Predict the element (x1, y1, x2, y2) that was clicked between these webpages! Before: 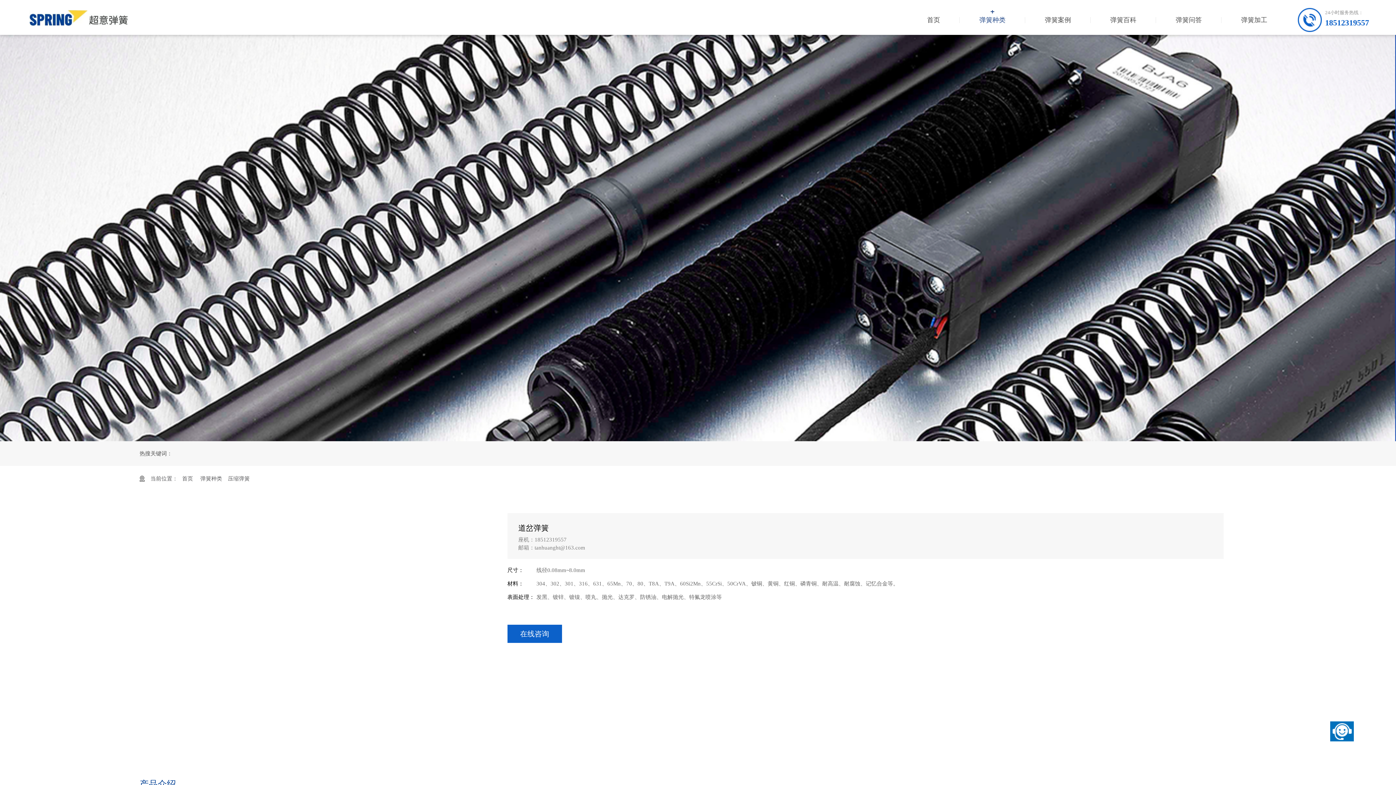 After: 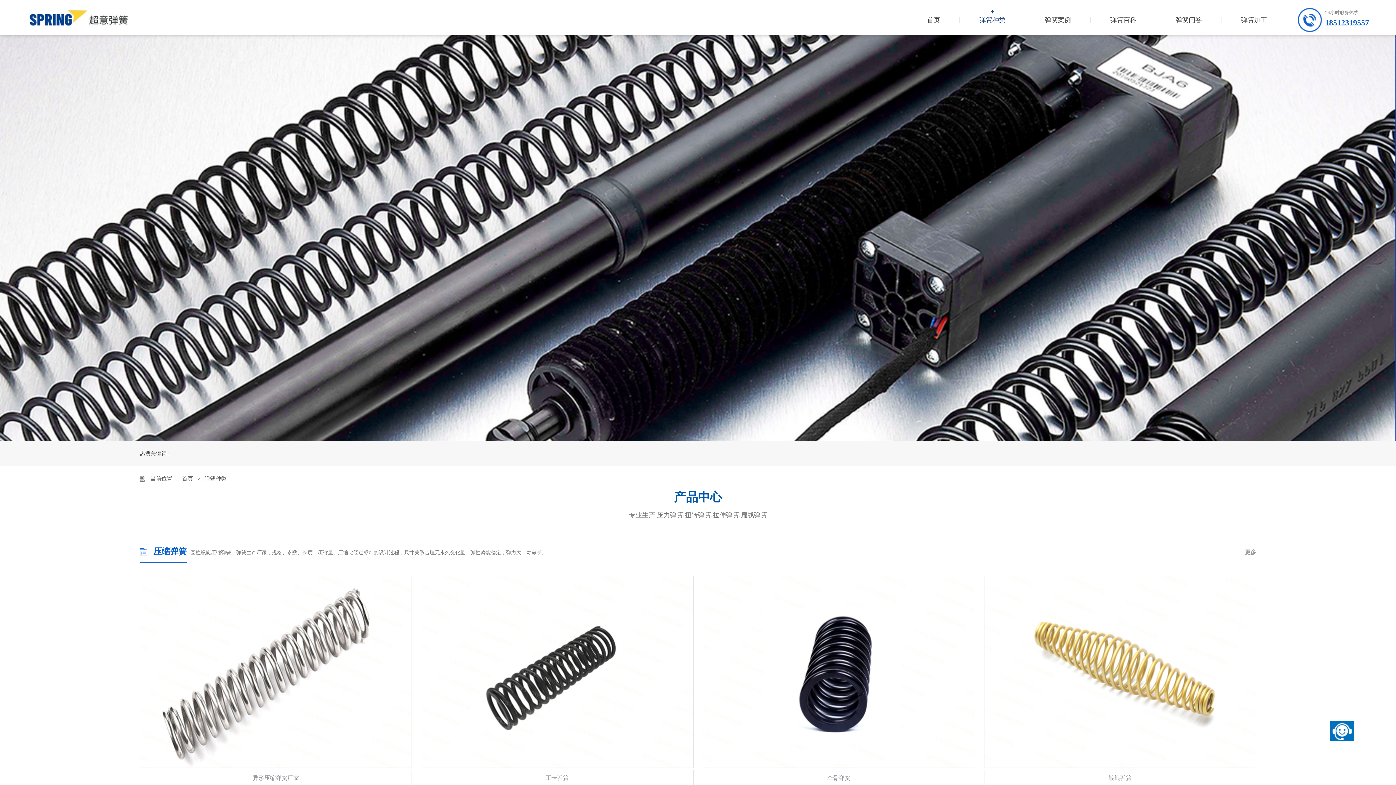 Action: bbox: (200, 466, 222, 491) label: 弹簧种类